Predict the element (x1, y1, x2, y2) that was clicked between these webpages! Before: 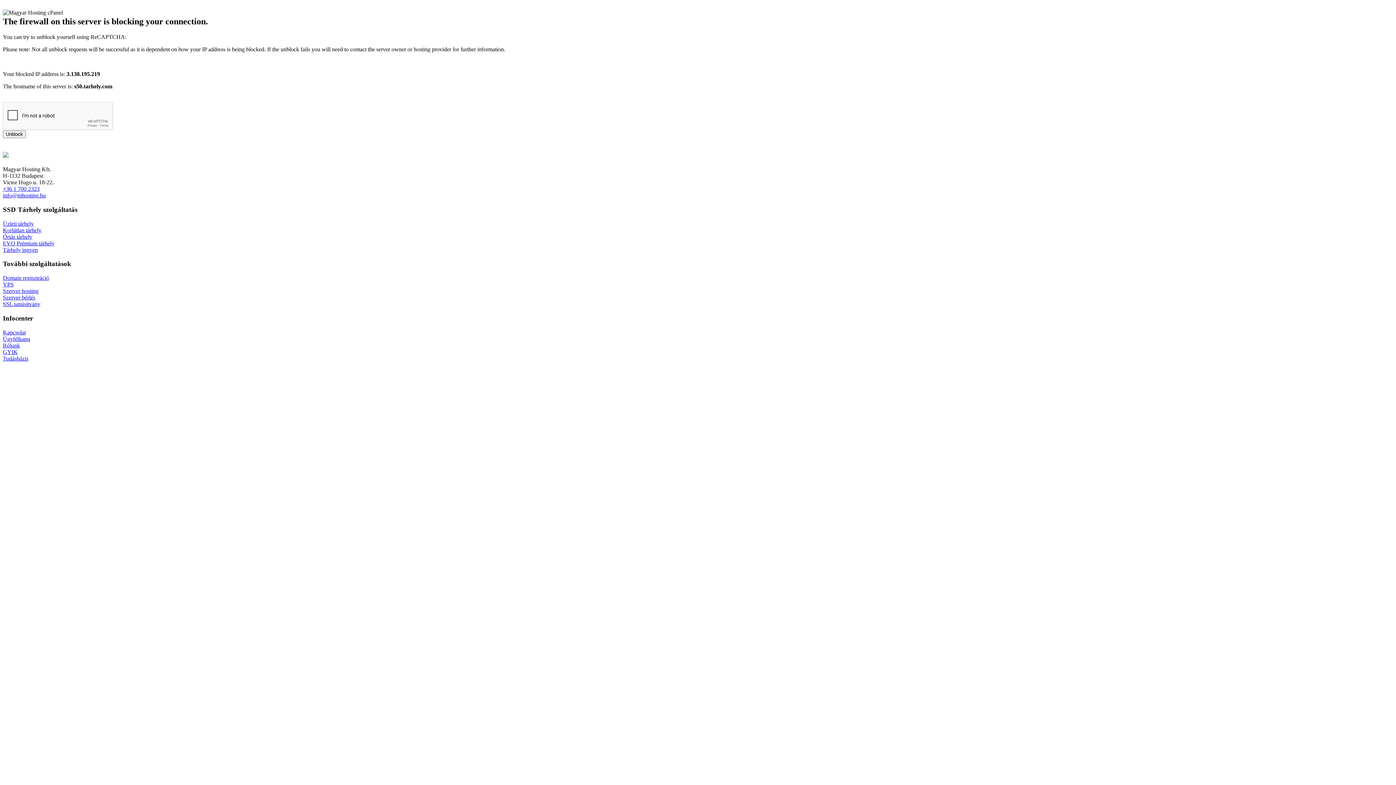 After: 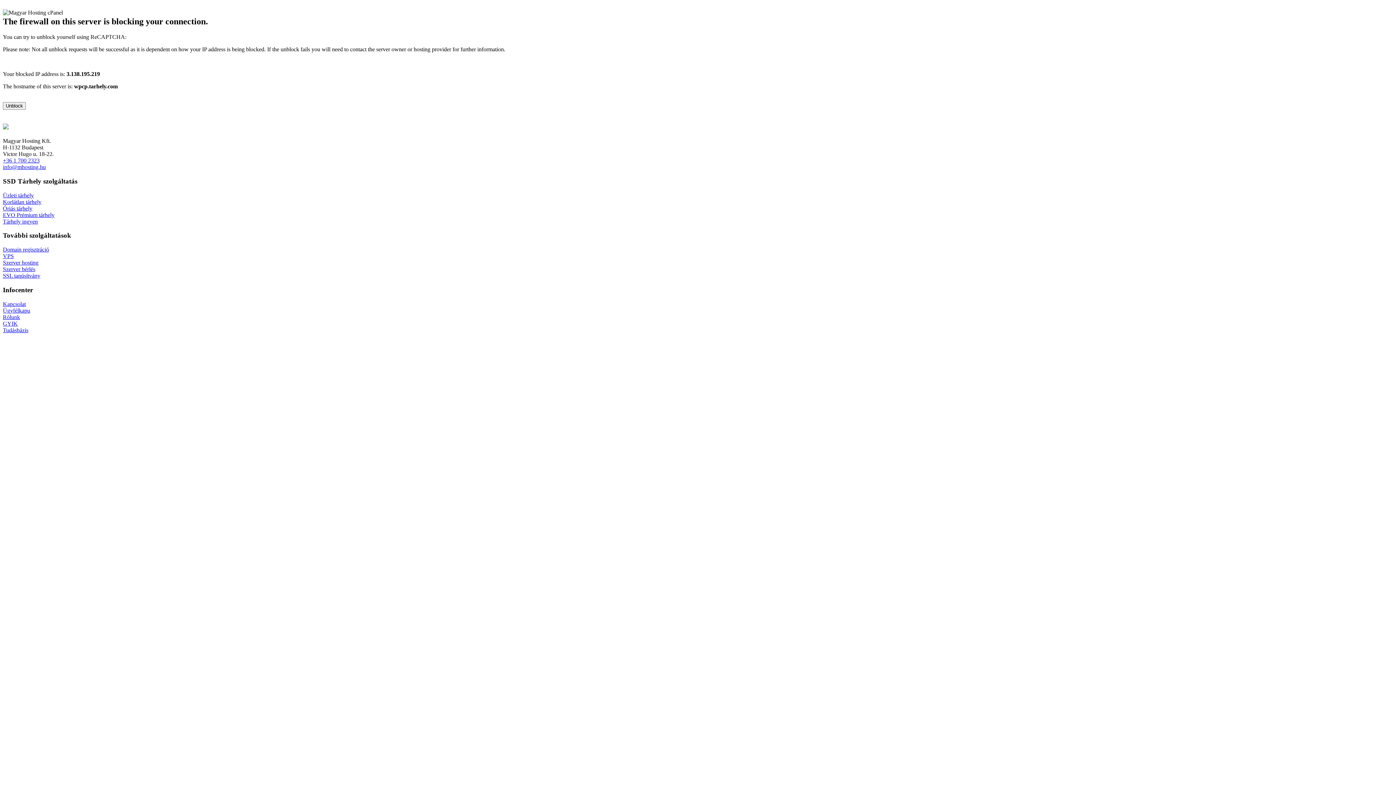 Action: label: Tárhely ingyen bbox: (2, 246, 37, 252)